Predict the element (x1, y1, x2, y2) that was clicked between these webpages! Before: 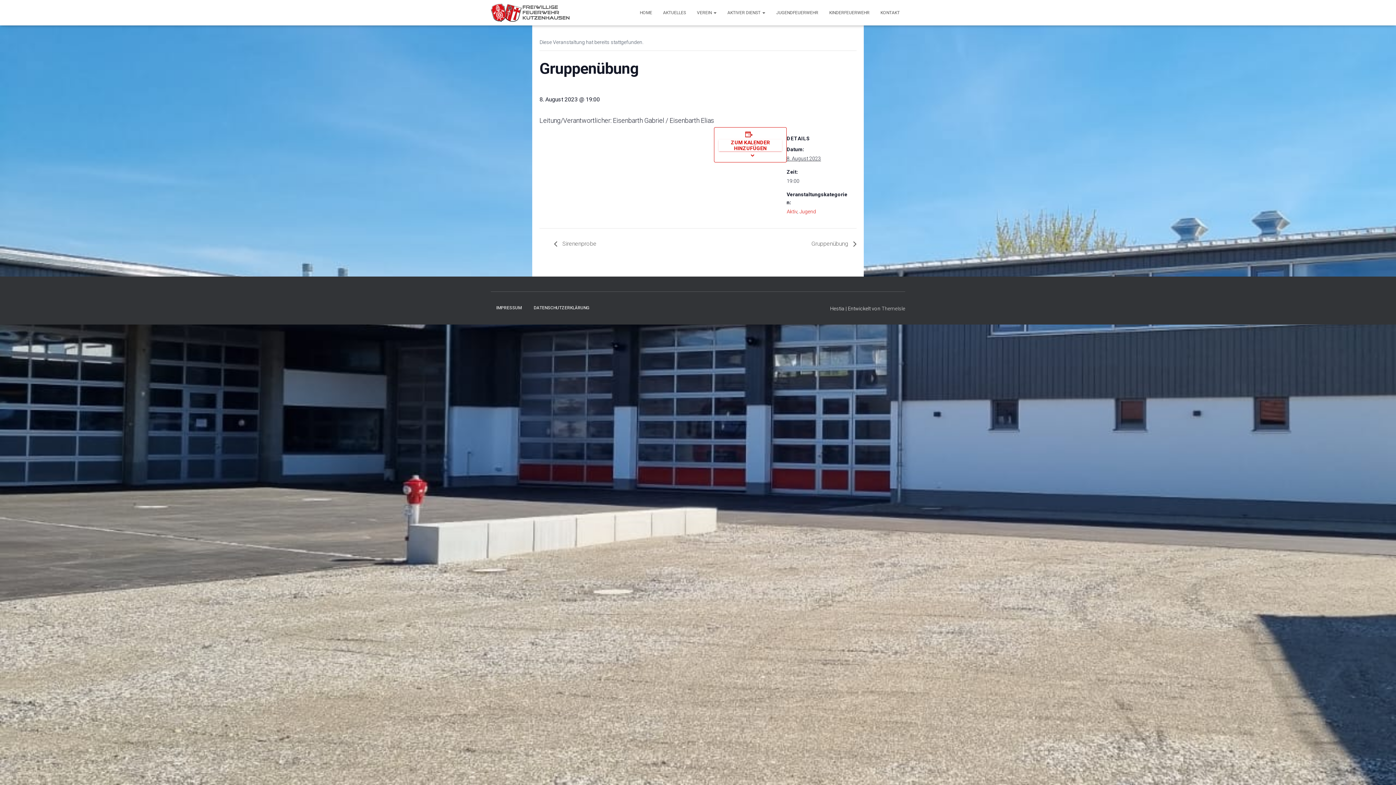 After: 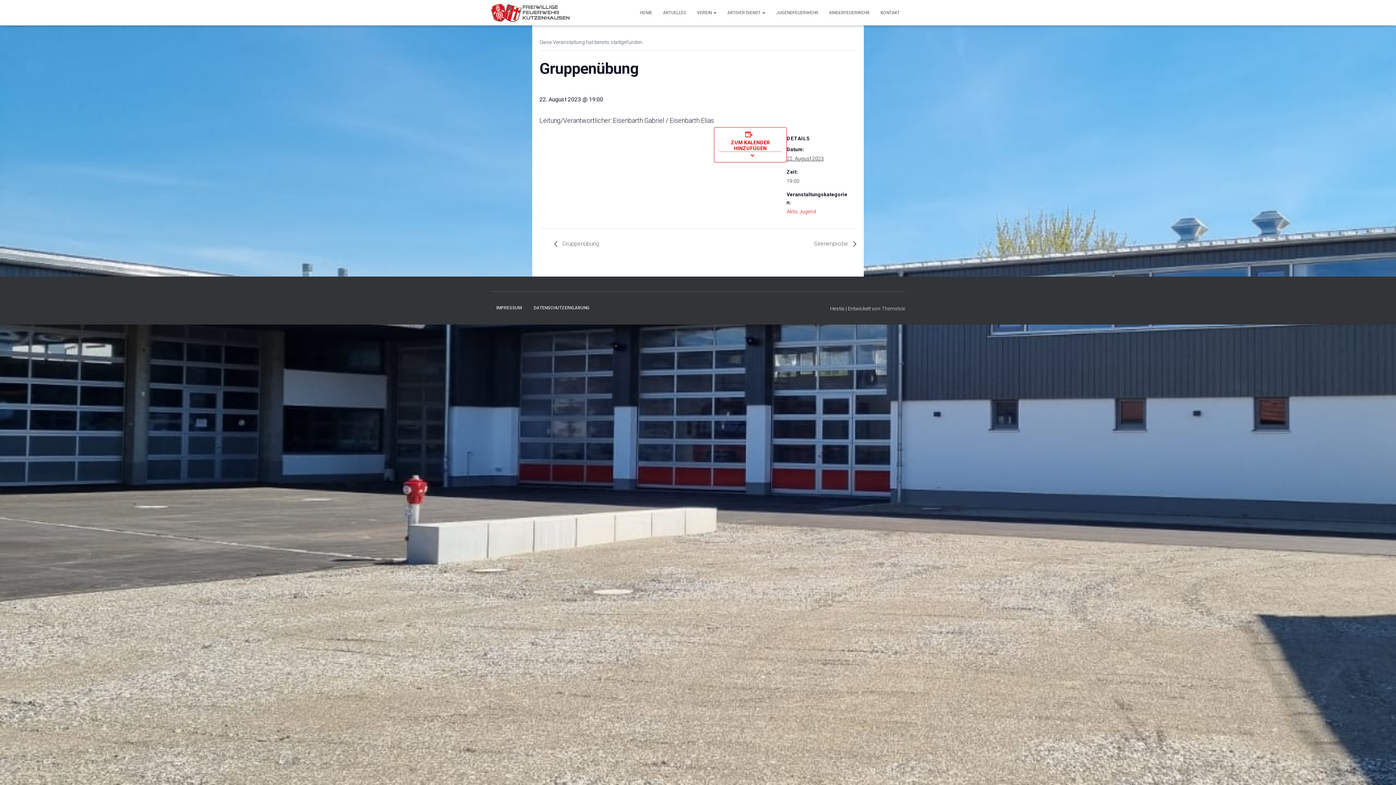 Action: bbox: (807, 240, 856, 247) label: Gruppenübung 